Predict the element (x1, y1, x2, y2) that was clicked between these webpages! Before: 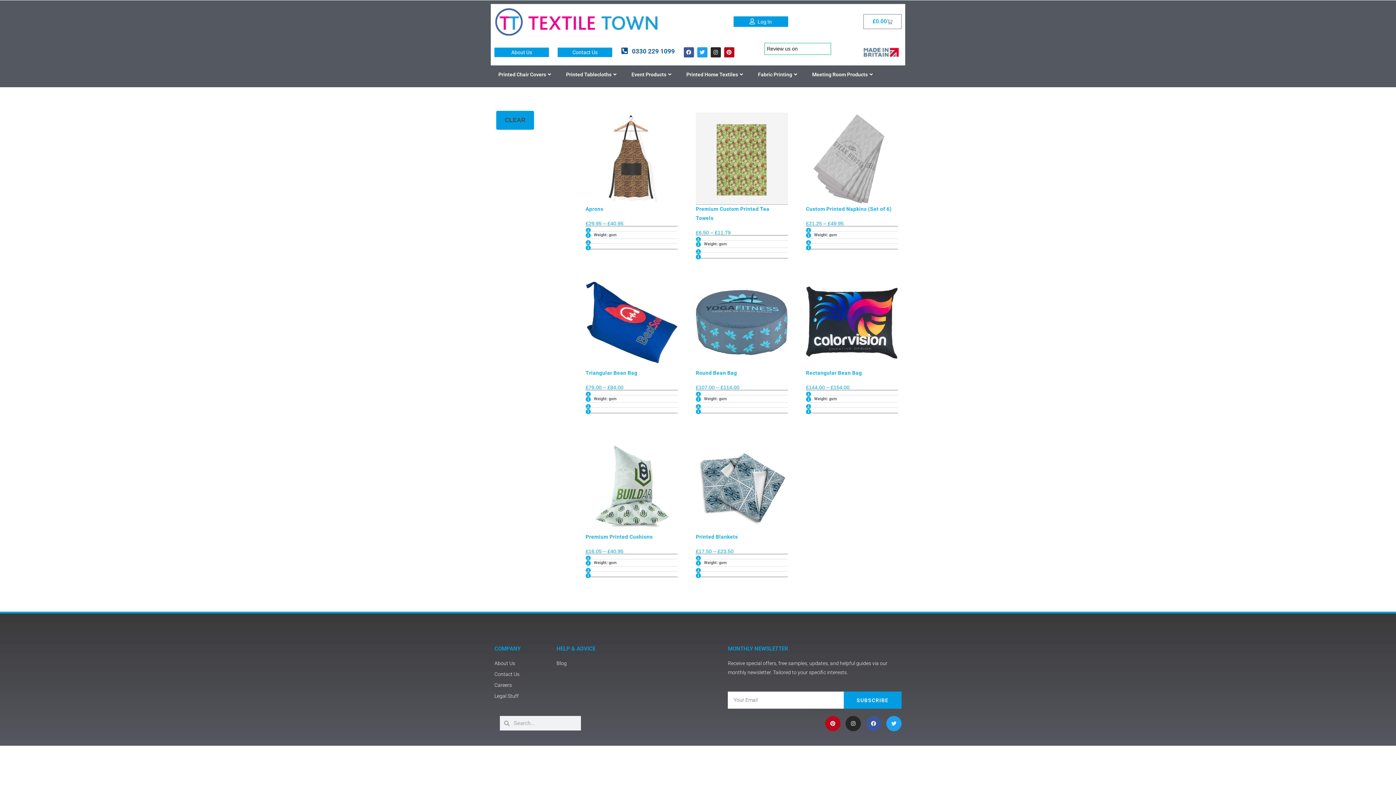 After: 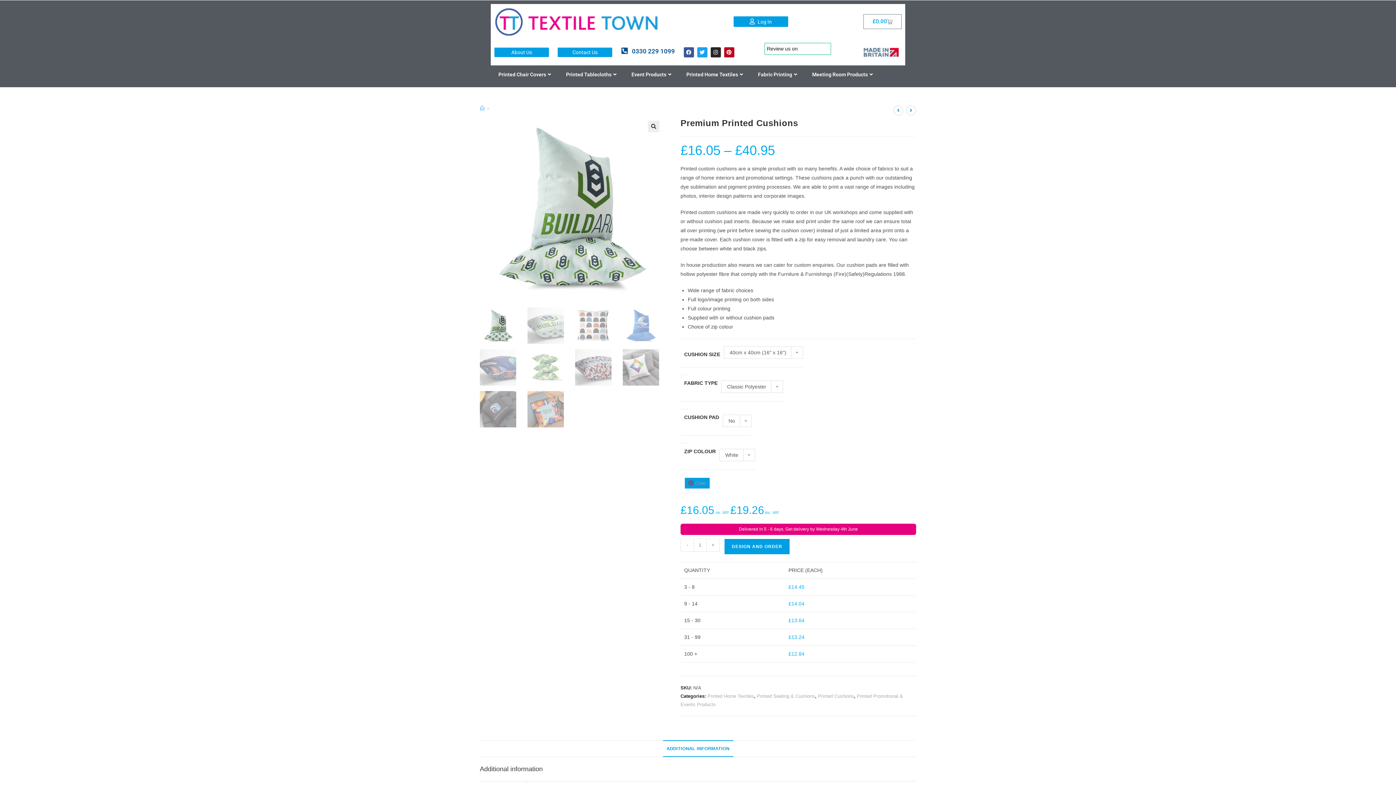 Action: bbox: (585, 440, 677, 532)